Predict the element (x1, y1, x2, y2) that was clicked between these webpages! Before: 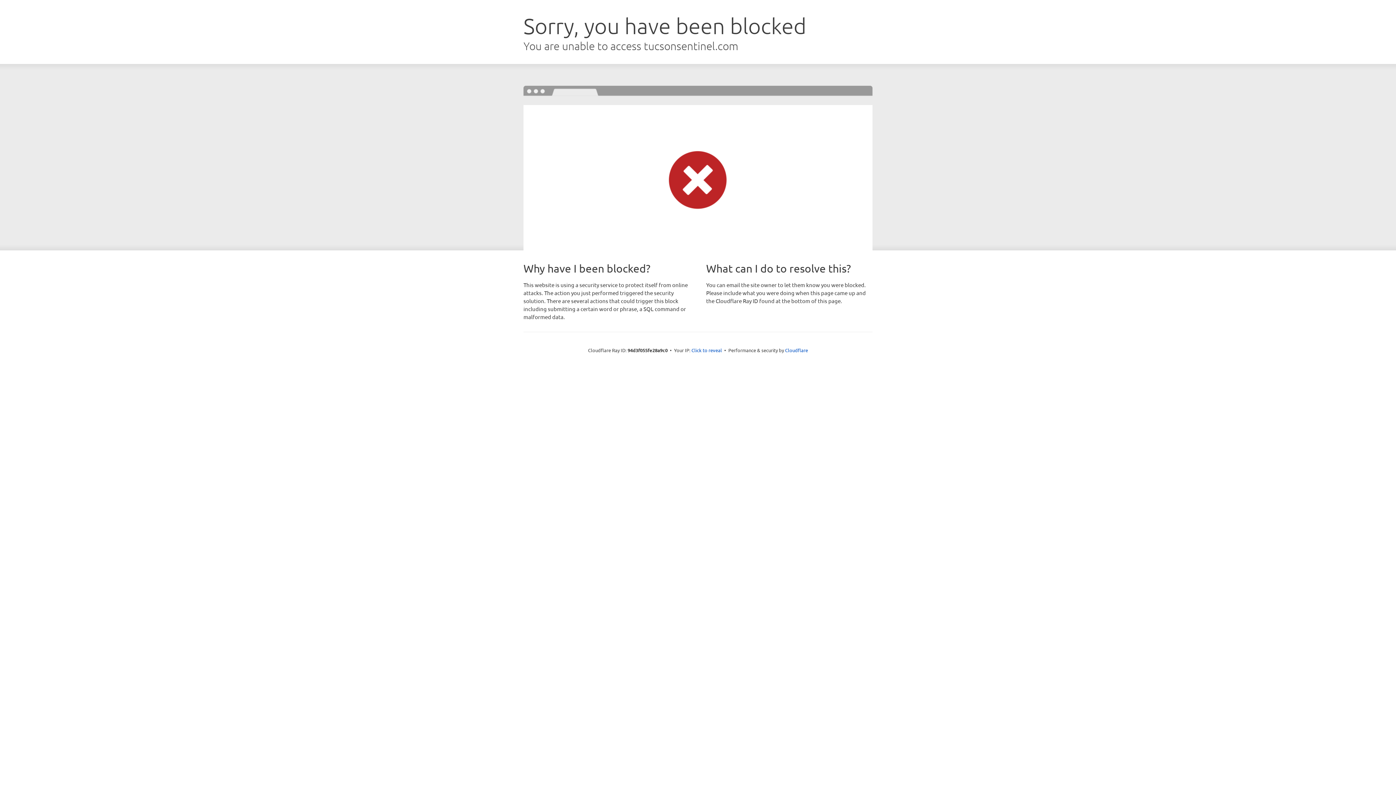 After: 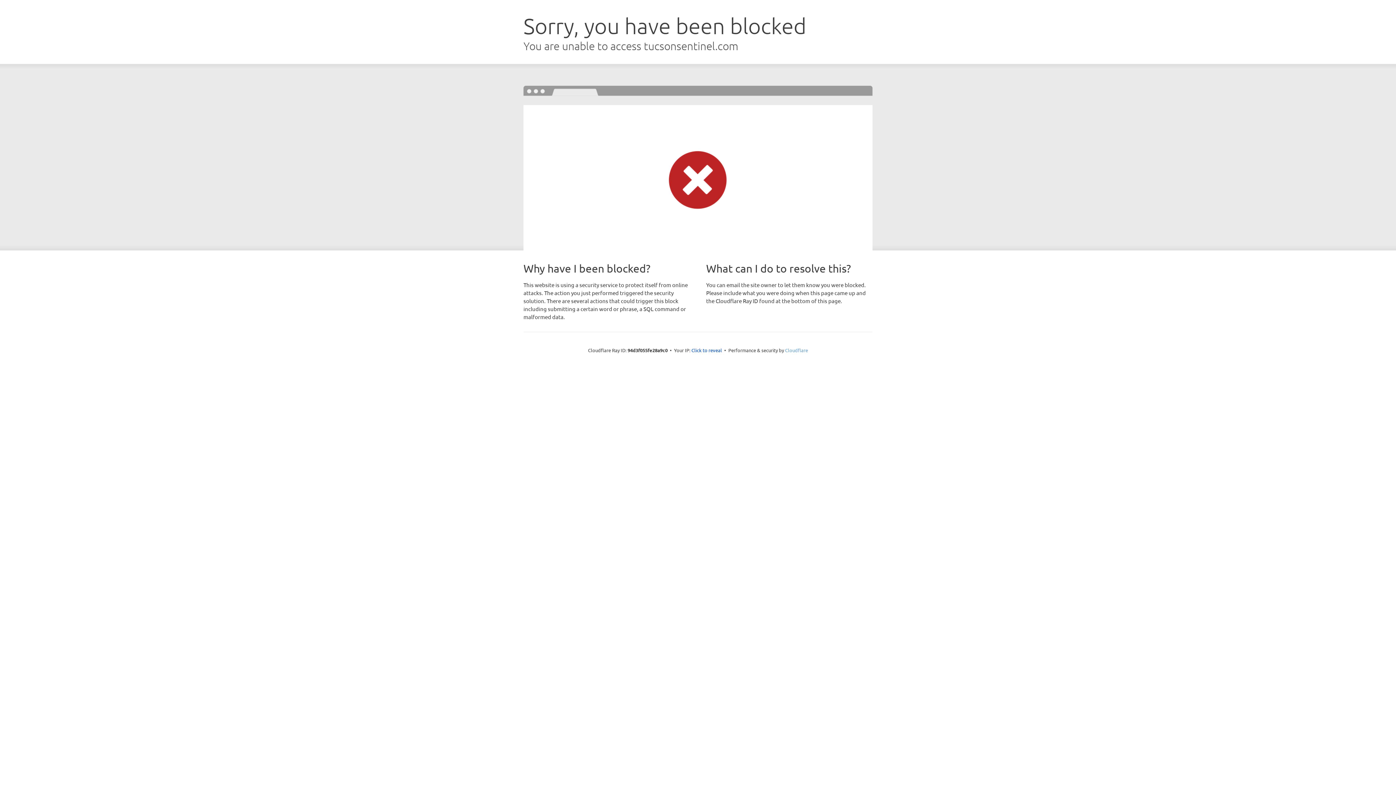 Action: label: Cloudflare bbox: (785, 347, 808, 353)